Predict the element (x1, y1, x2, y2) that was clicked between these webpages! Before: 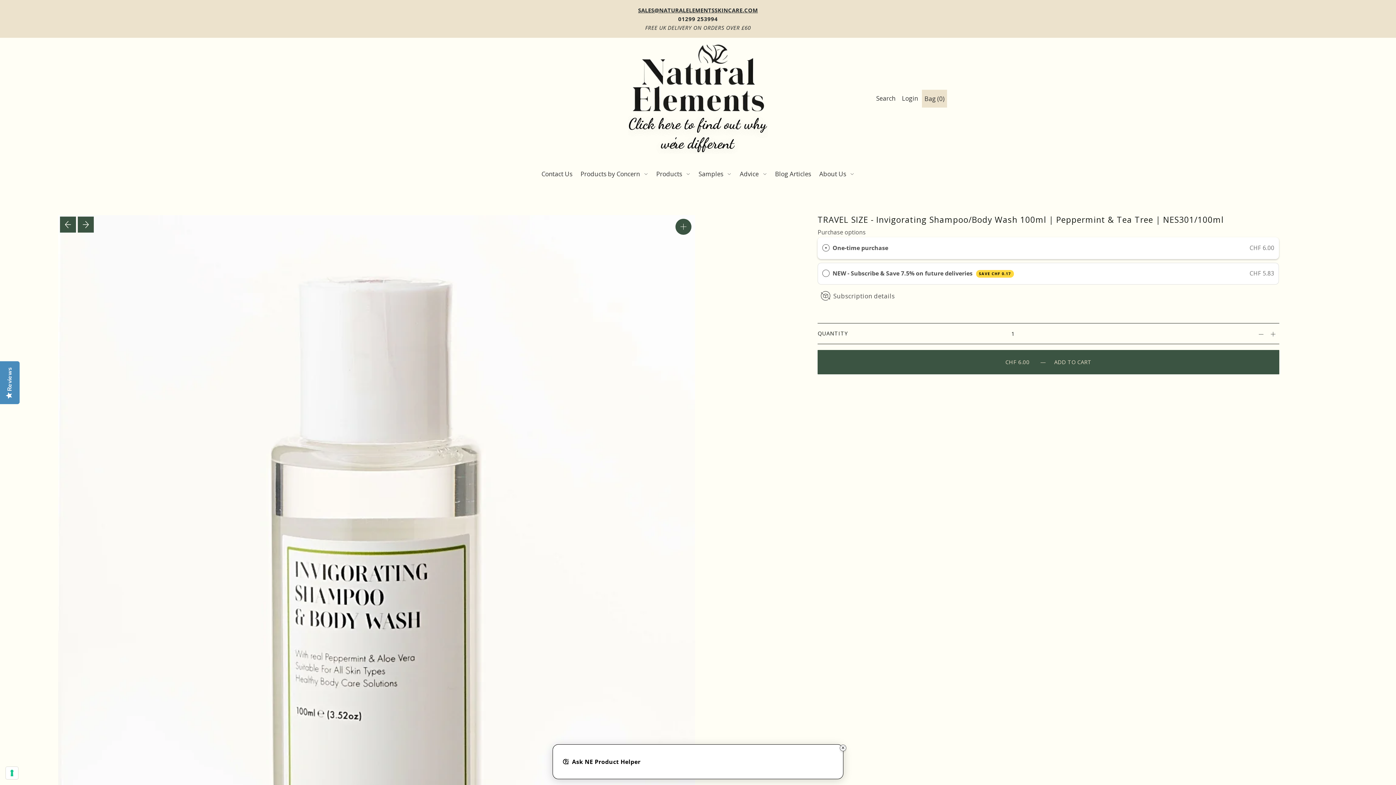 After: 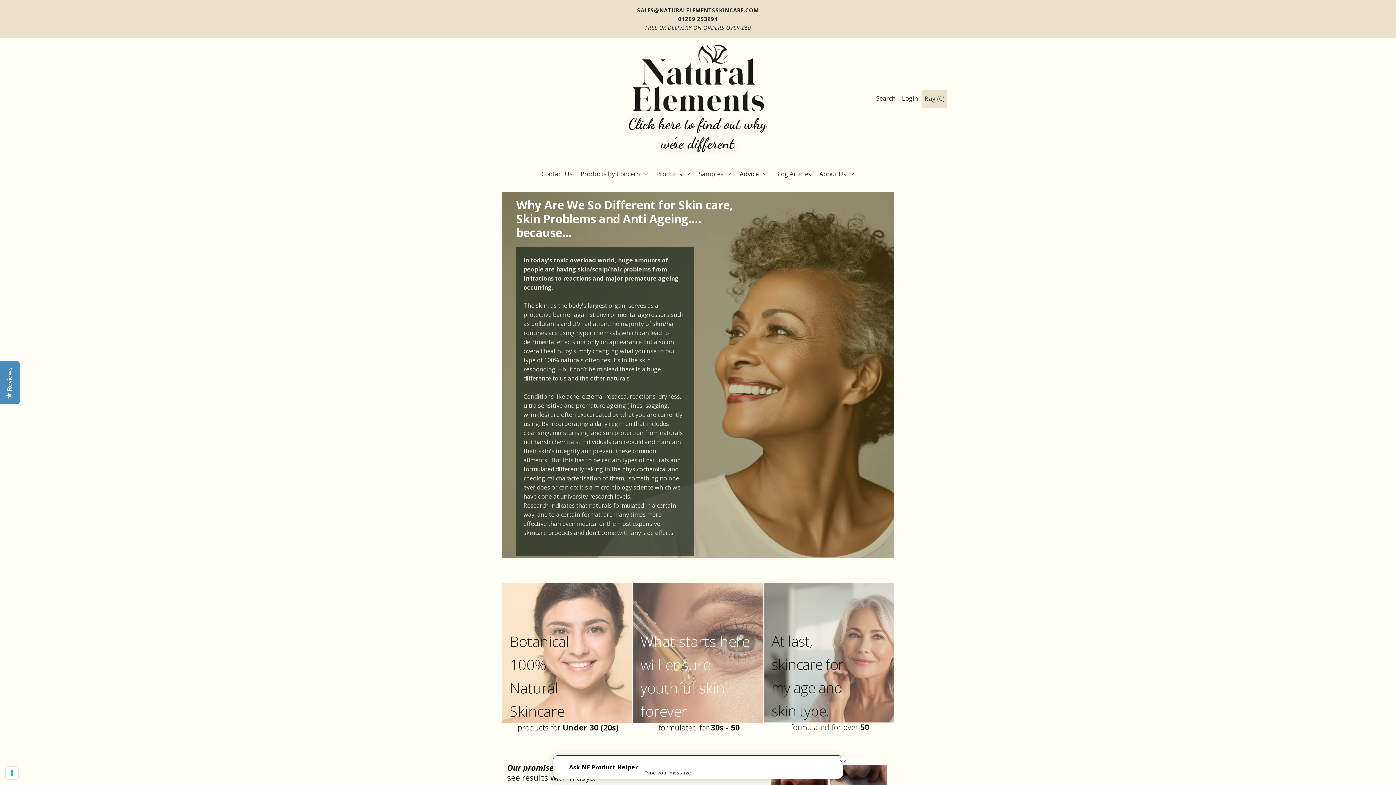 Action: bbox: (696, 165, 735, 182) label: Samples 